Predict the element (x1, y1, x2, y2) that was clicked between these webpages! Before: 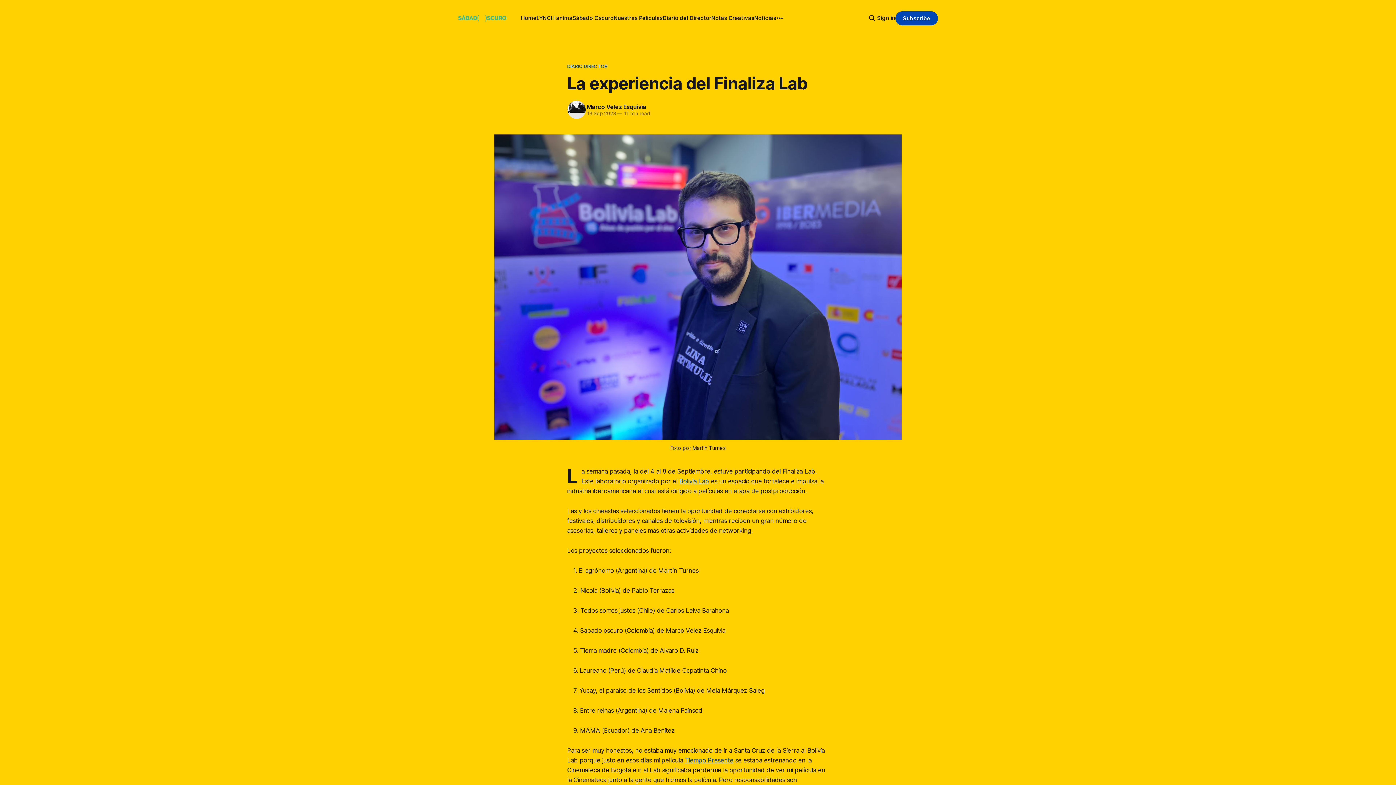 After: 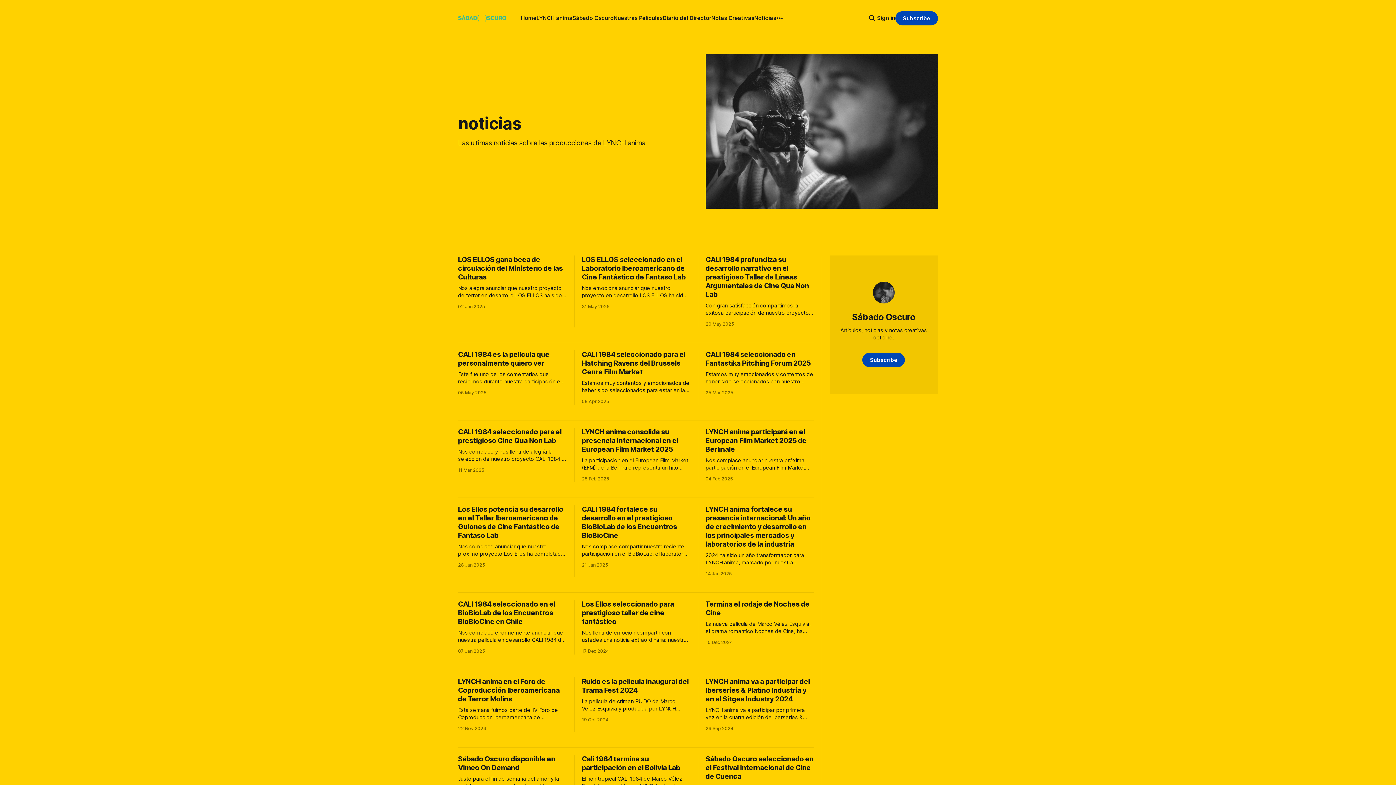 Action: bbox: (754, 14, 776, 21) label: Noticias